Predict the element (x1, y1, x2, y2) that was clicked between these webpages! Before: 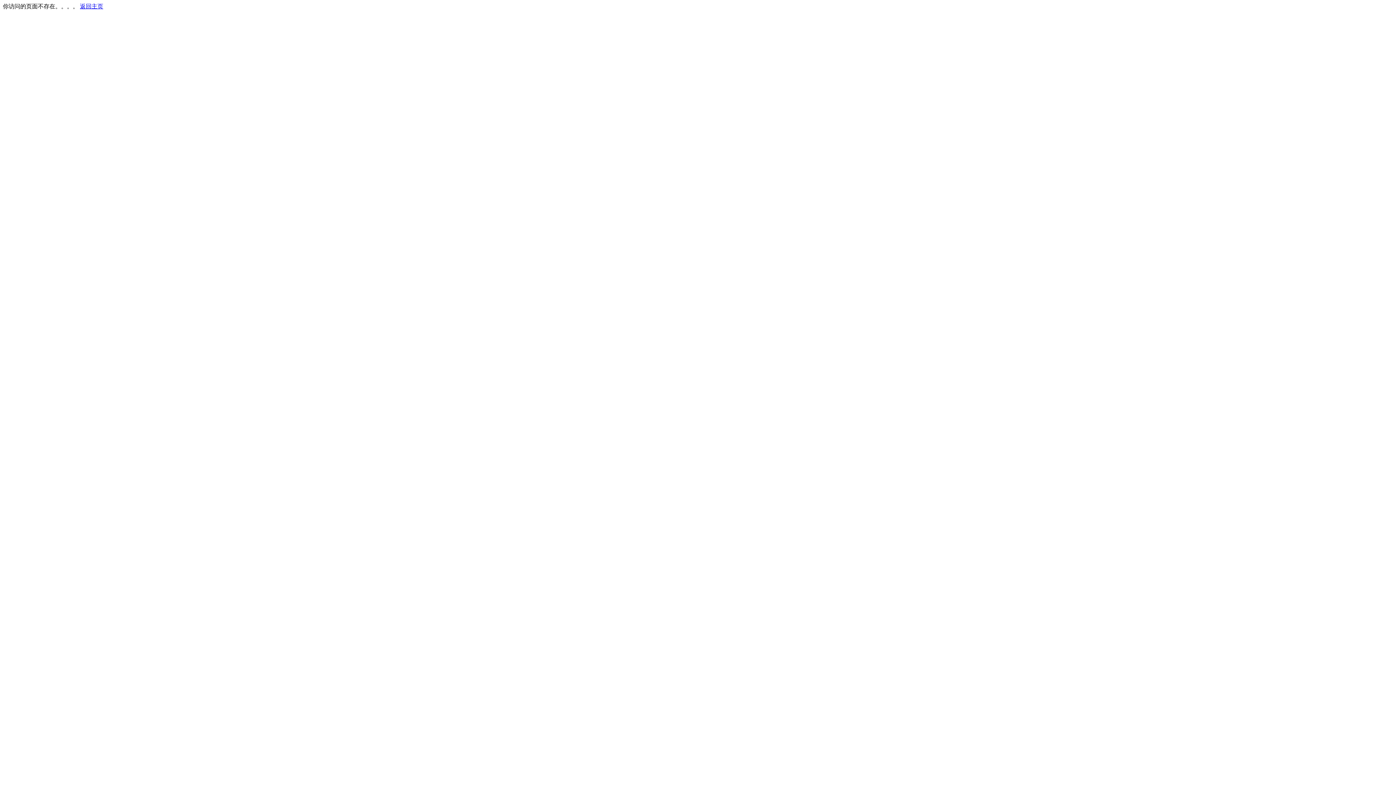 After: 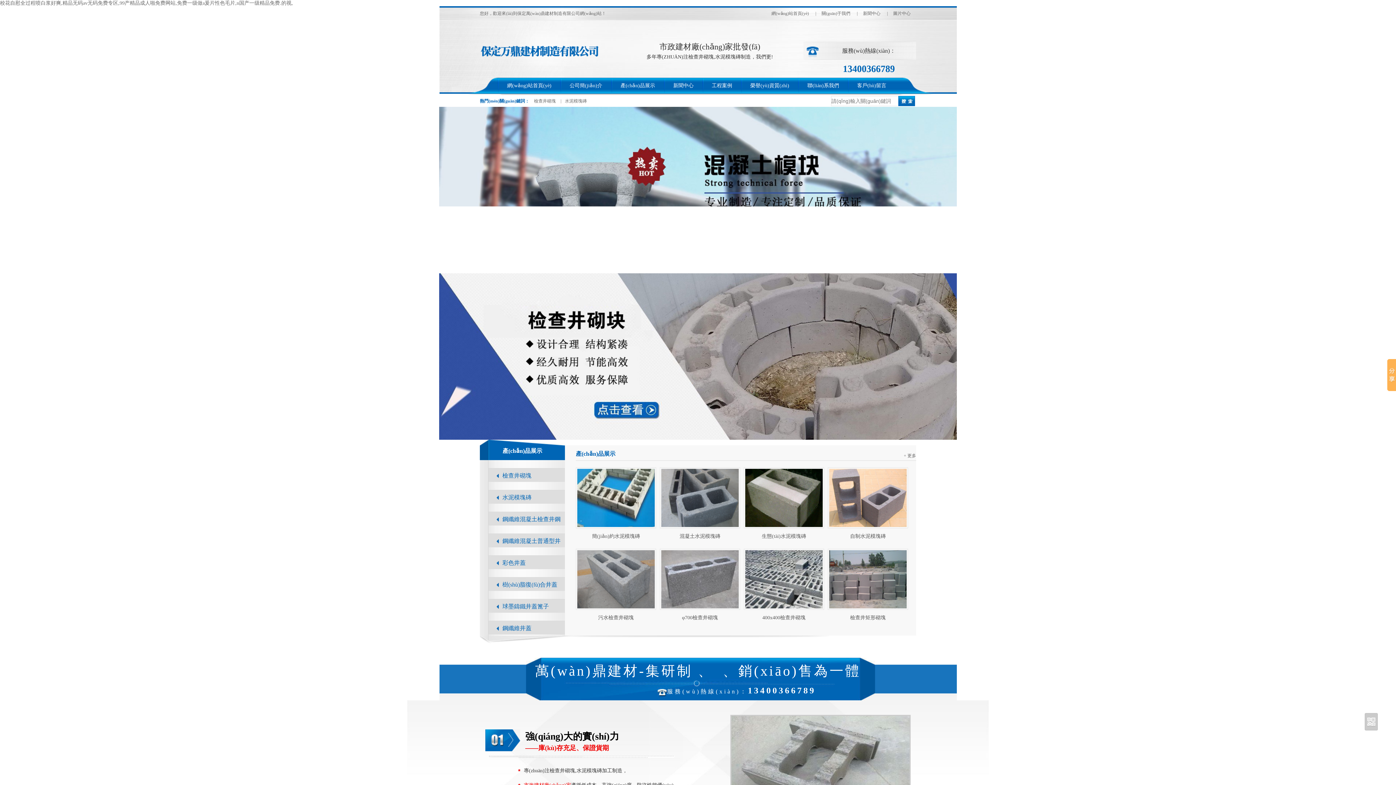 Action: bbox: (80, 3, 103, 9) label: 返回主页